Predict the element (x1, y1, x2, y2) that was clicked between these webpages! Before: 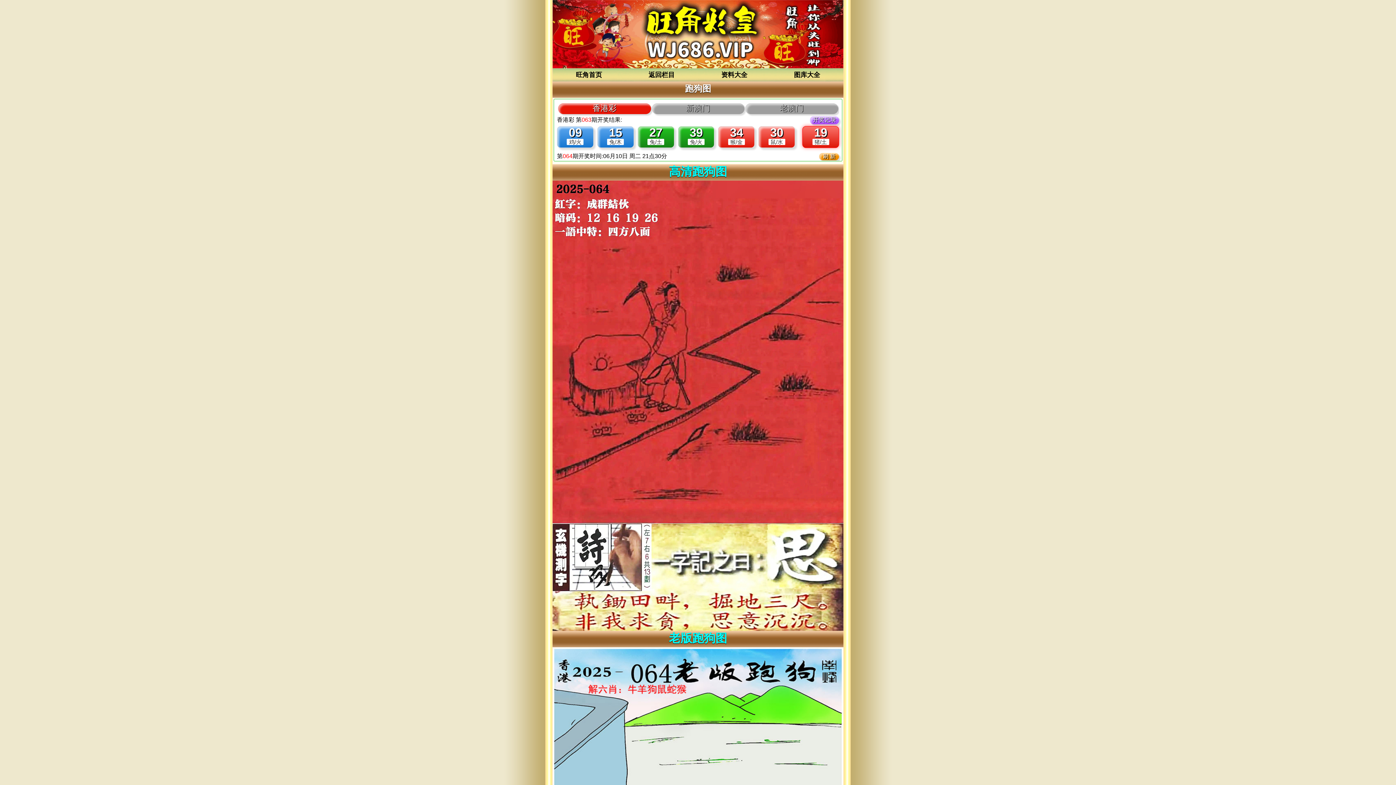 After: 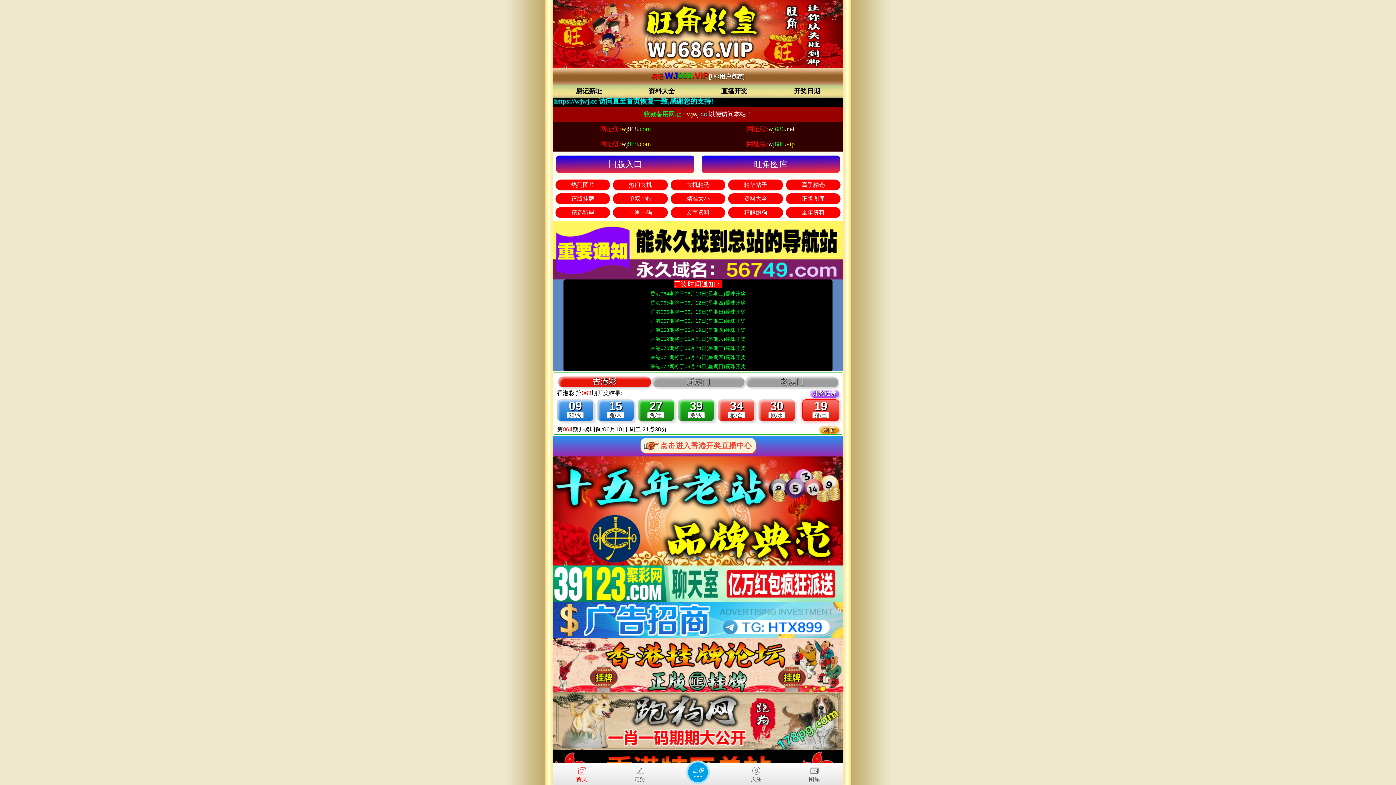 Action: label: 旺角首页 bbox: (552, 68, 625, 81)